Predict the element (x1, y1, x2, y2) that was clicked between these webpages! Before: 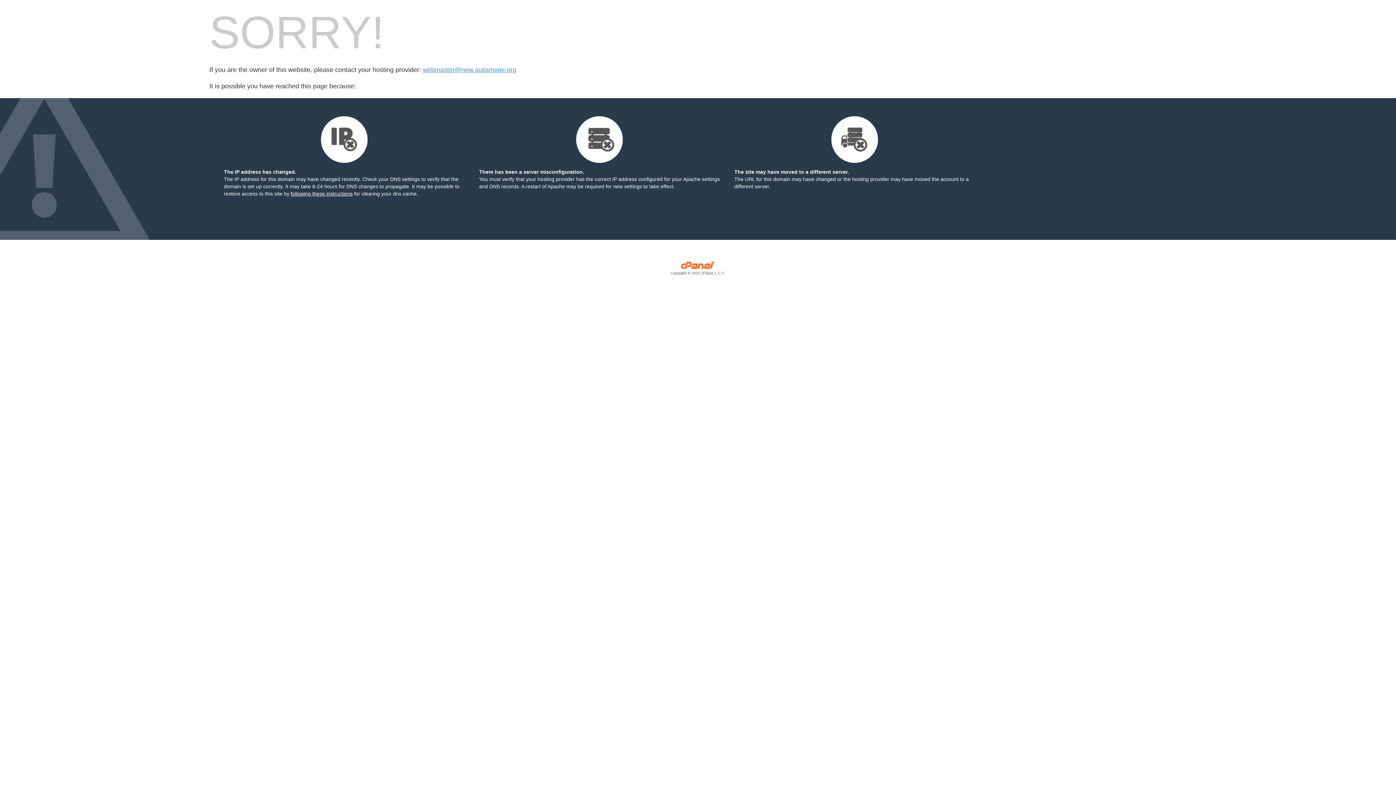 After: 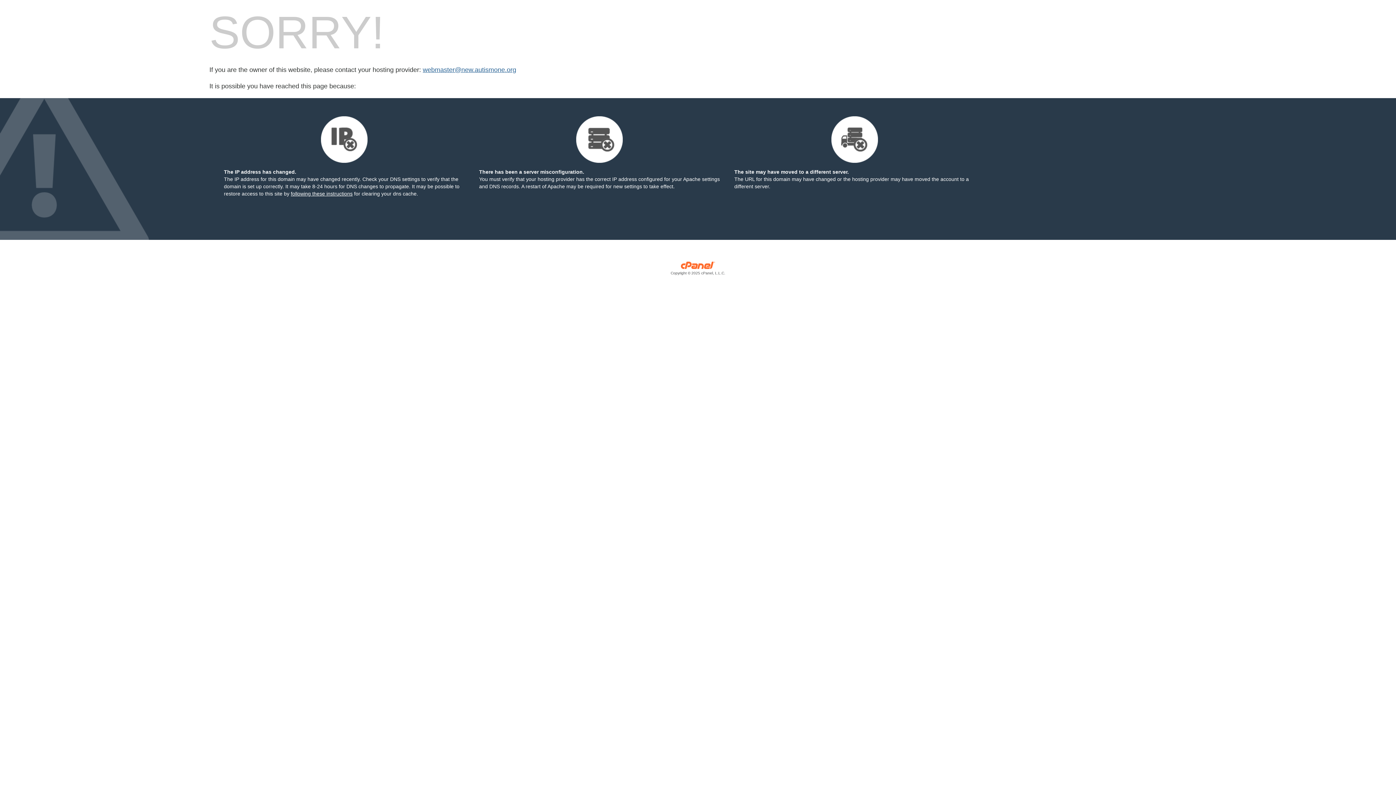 Action: bbox: (422, 66, 516, 73) label: webmaster@new.autismone.org